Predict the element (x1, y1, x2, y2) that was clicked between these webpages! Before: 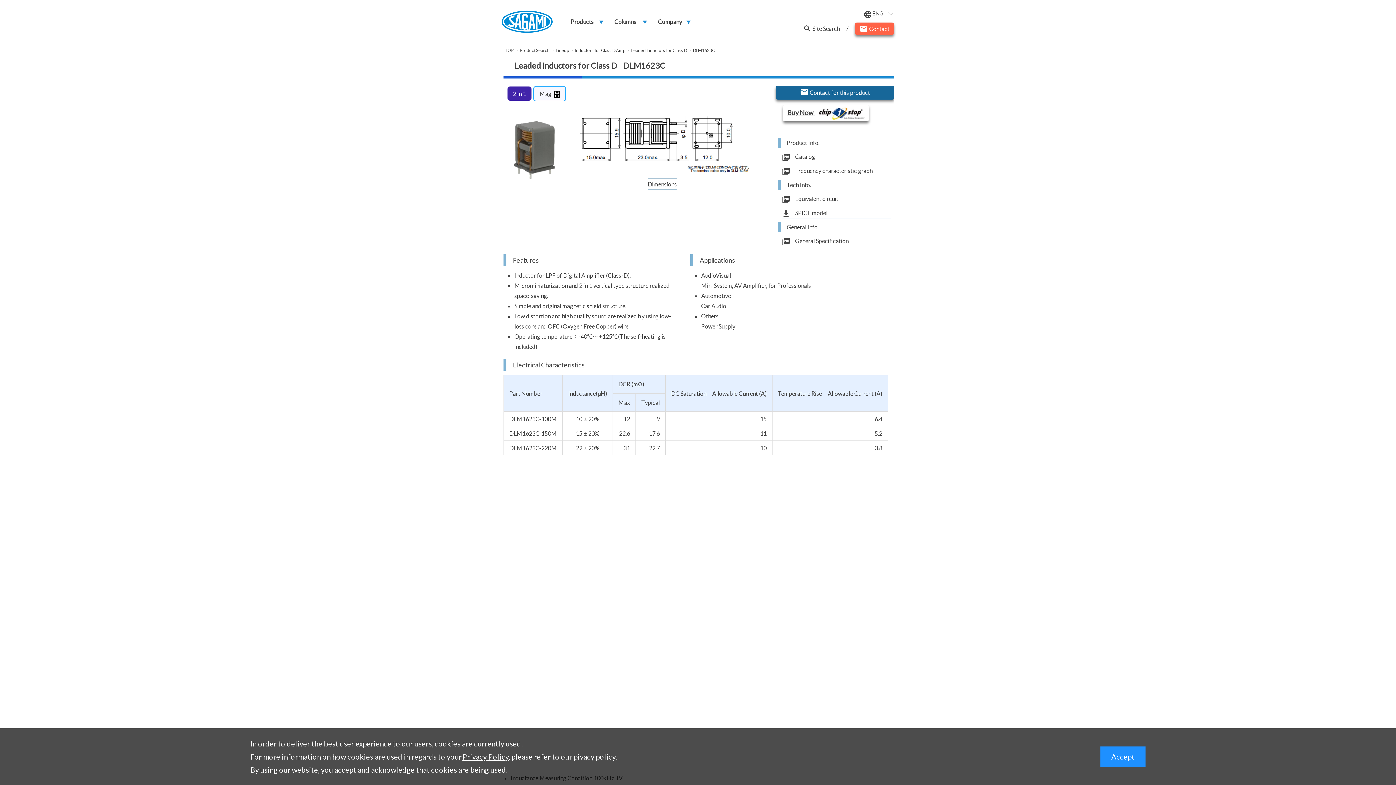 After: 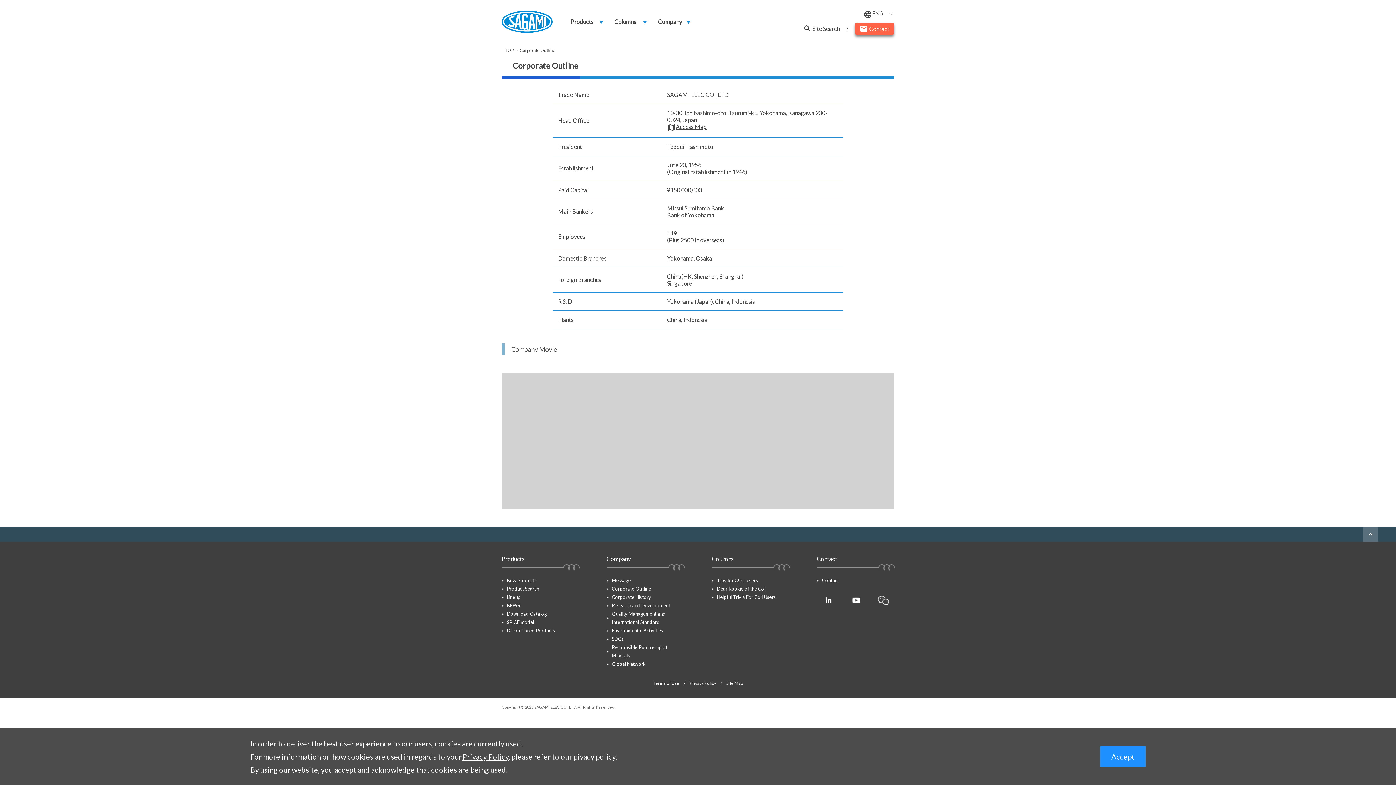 Action: label: Company
play_arrow bbox: (658, 18, 682, 25)